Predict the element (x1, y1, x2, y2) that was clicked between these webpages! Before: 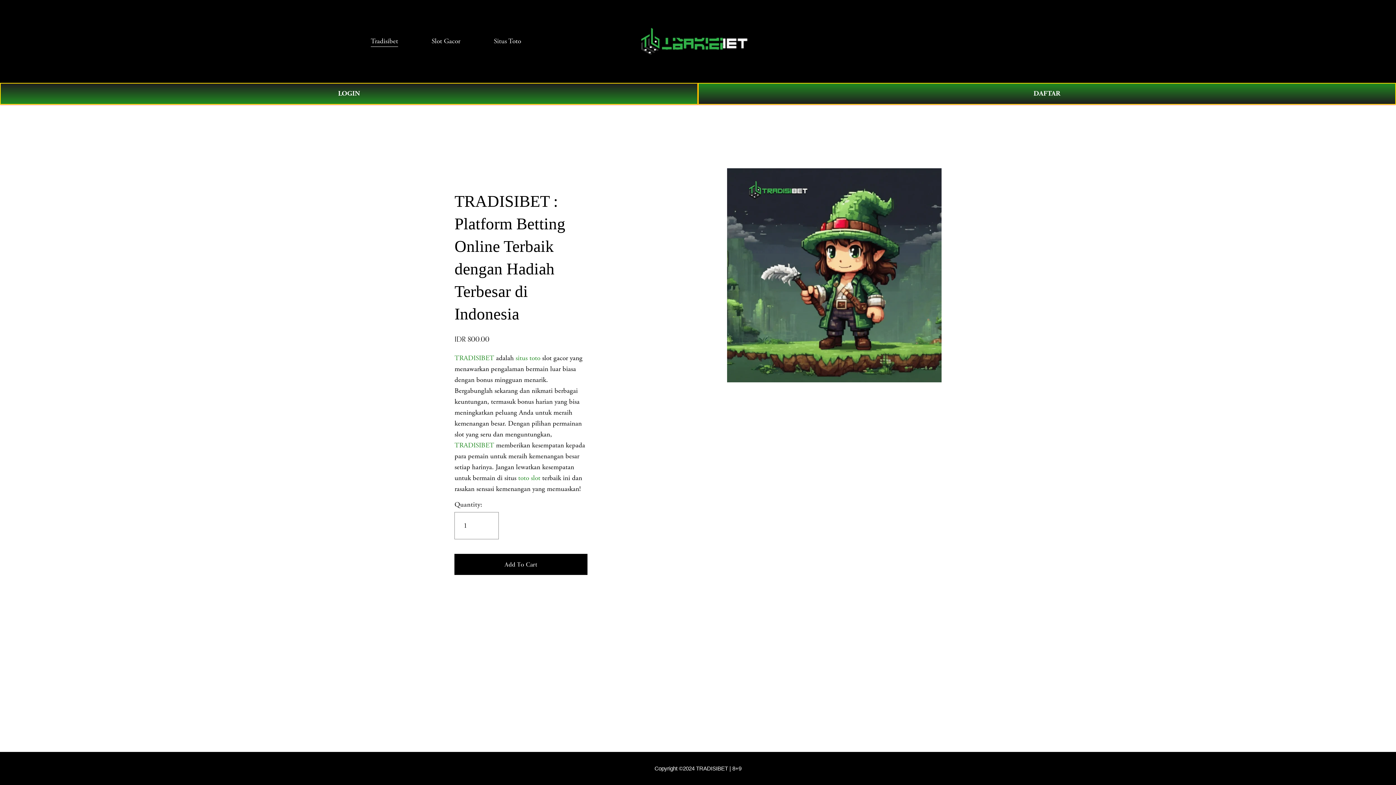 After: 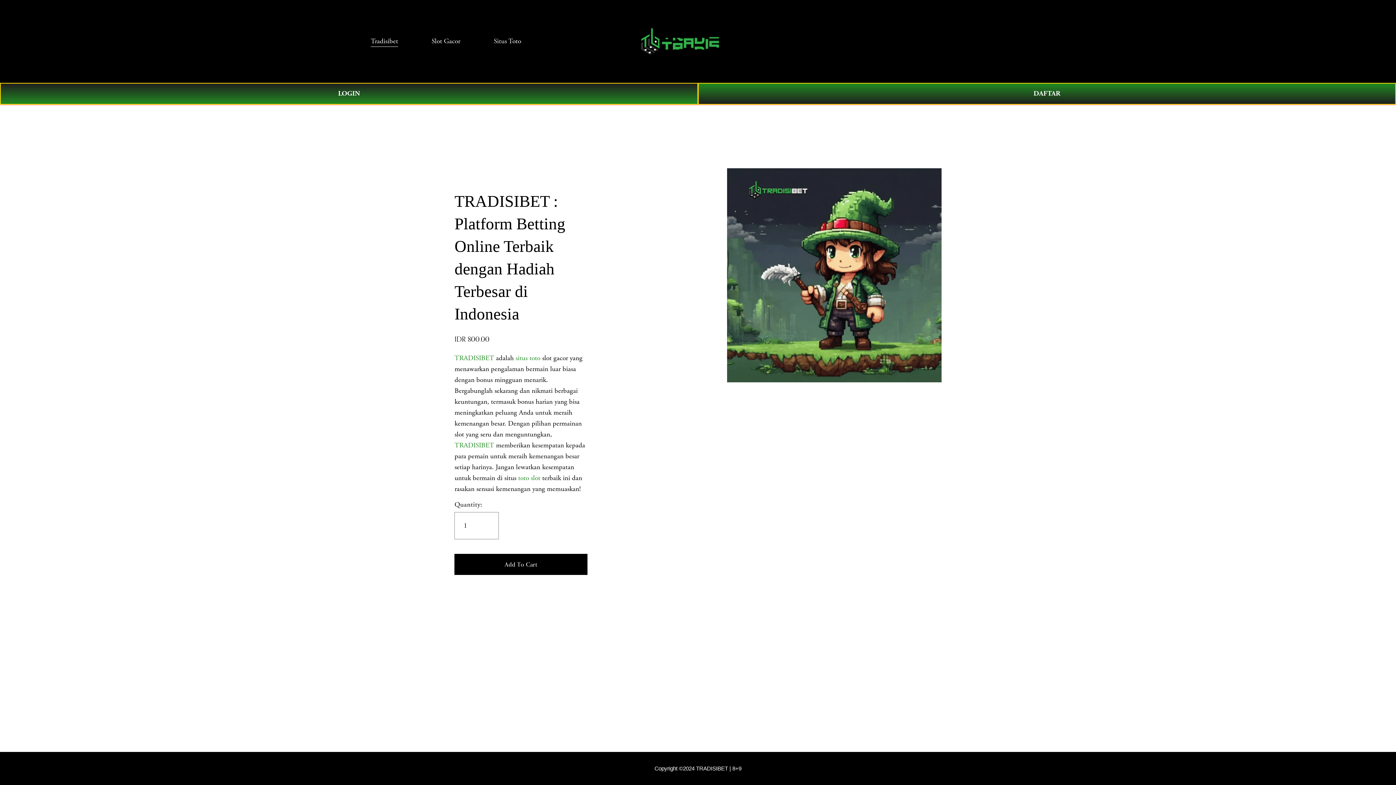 Action: label: Situs Toto bbox: (493, 35, 521, 47)